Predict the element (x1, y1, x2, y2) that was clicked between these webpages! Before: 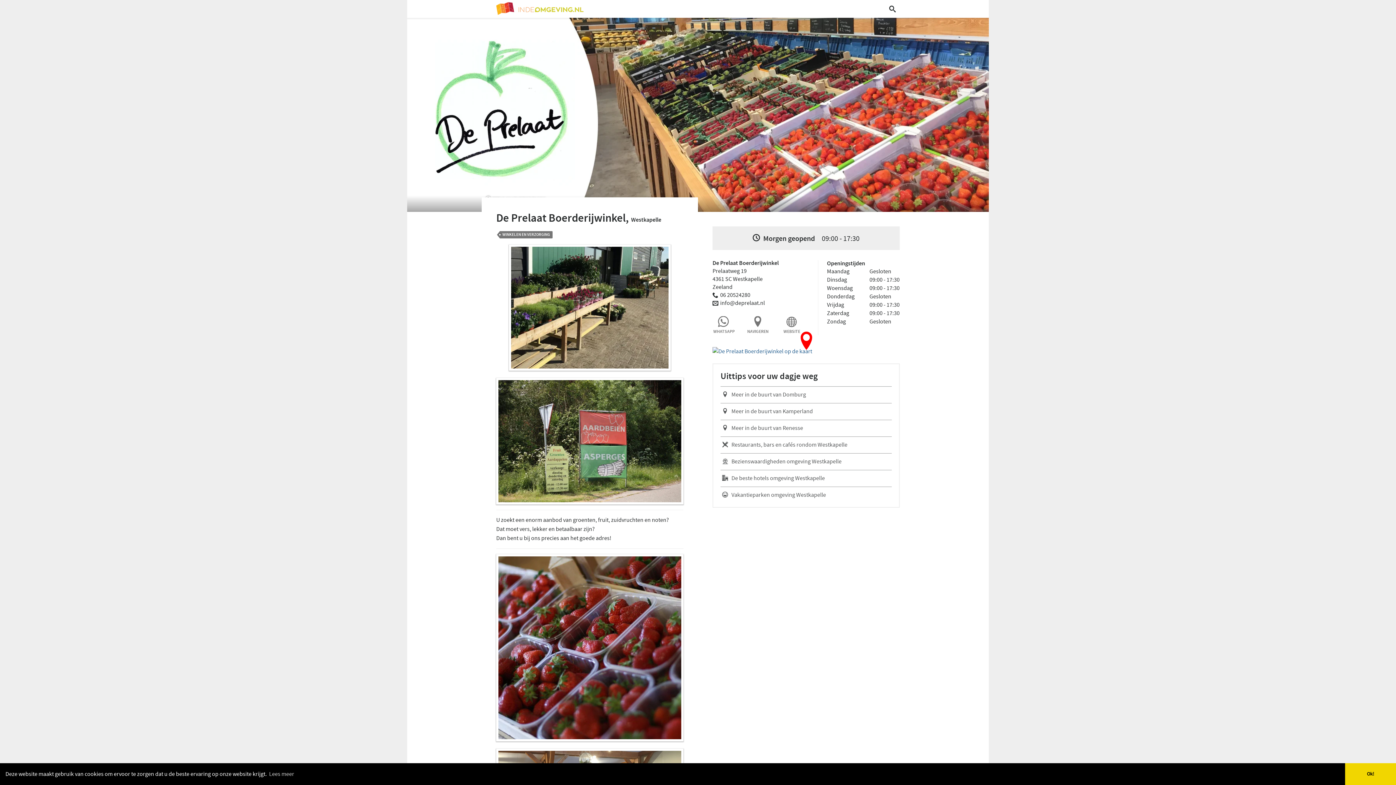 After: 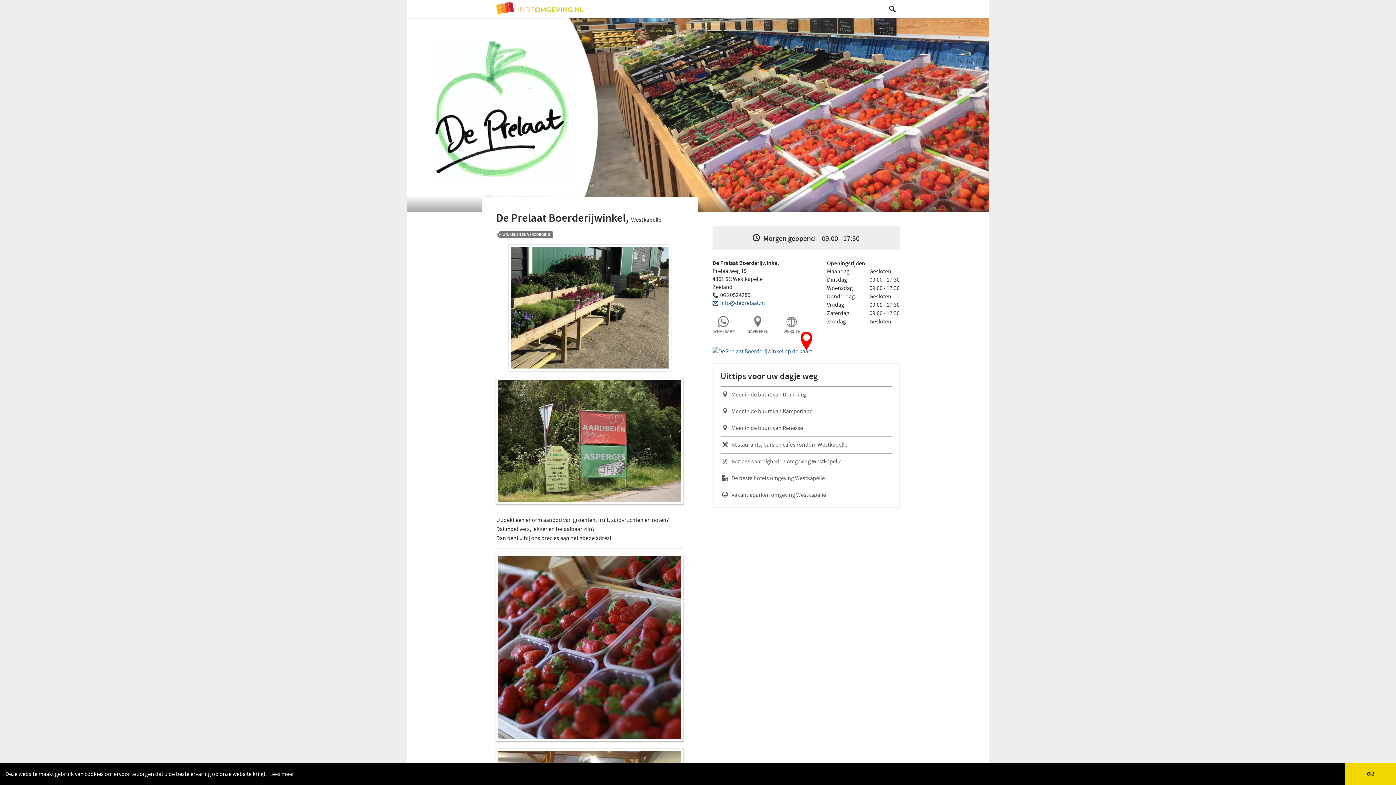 Action: bbox: (712, 299, 765, 306) label: info@deprelaat.nl